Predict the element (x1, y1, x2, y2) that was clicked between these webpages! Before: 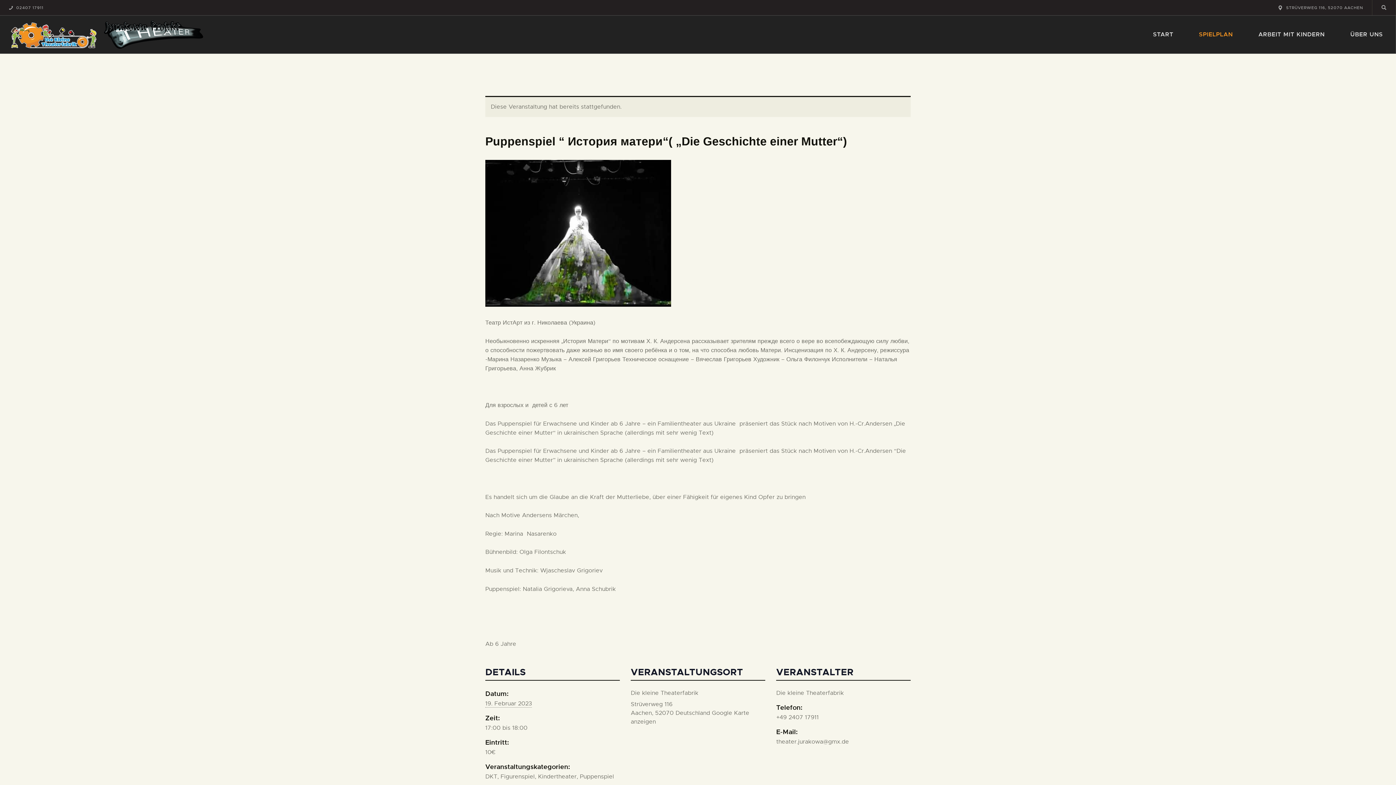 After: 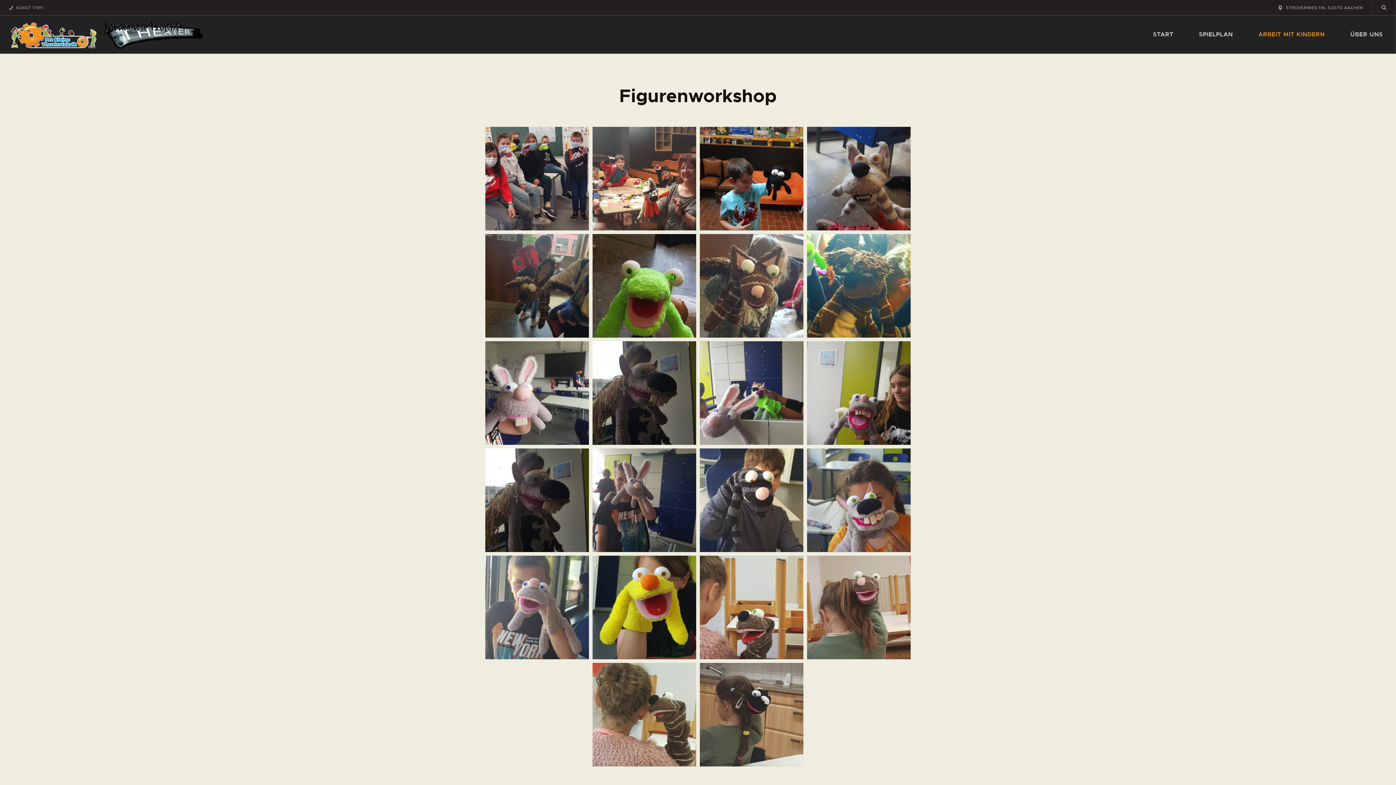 Action: label: ARBEIT MIT KINDERN bbox: (1245, 15, 1337, 53)